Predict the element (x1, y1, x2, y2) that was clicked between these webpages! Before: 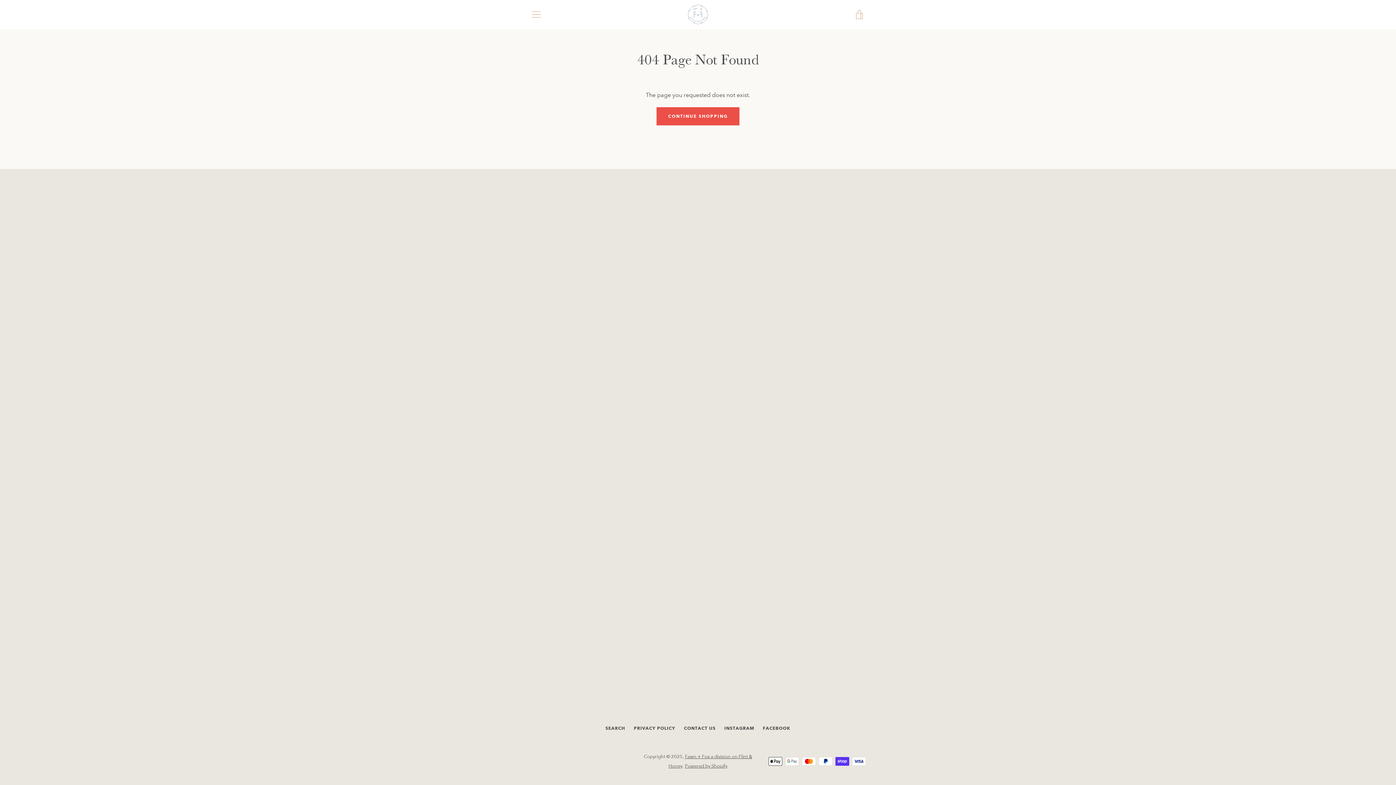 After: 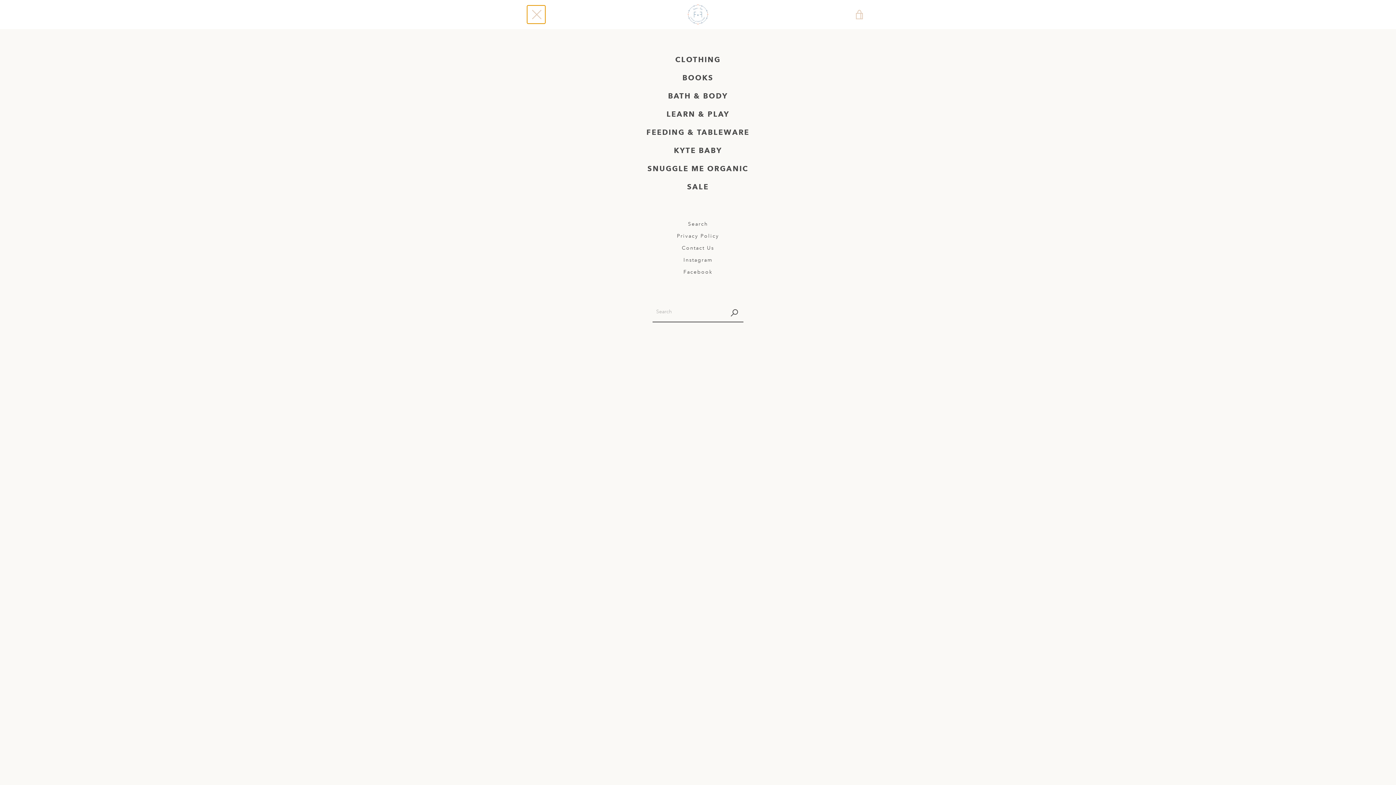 Action: bbox: (527, 5, 545, 23) label: MENU